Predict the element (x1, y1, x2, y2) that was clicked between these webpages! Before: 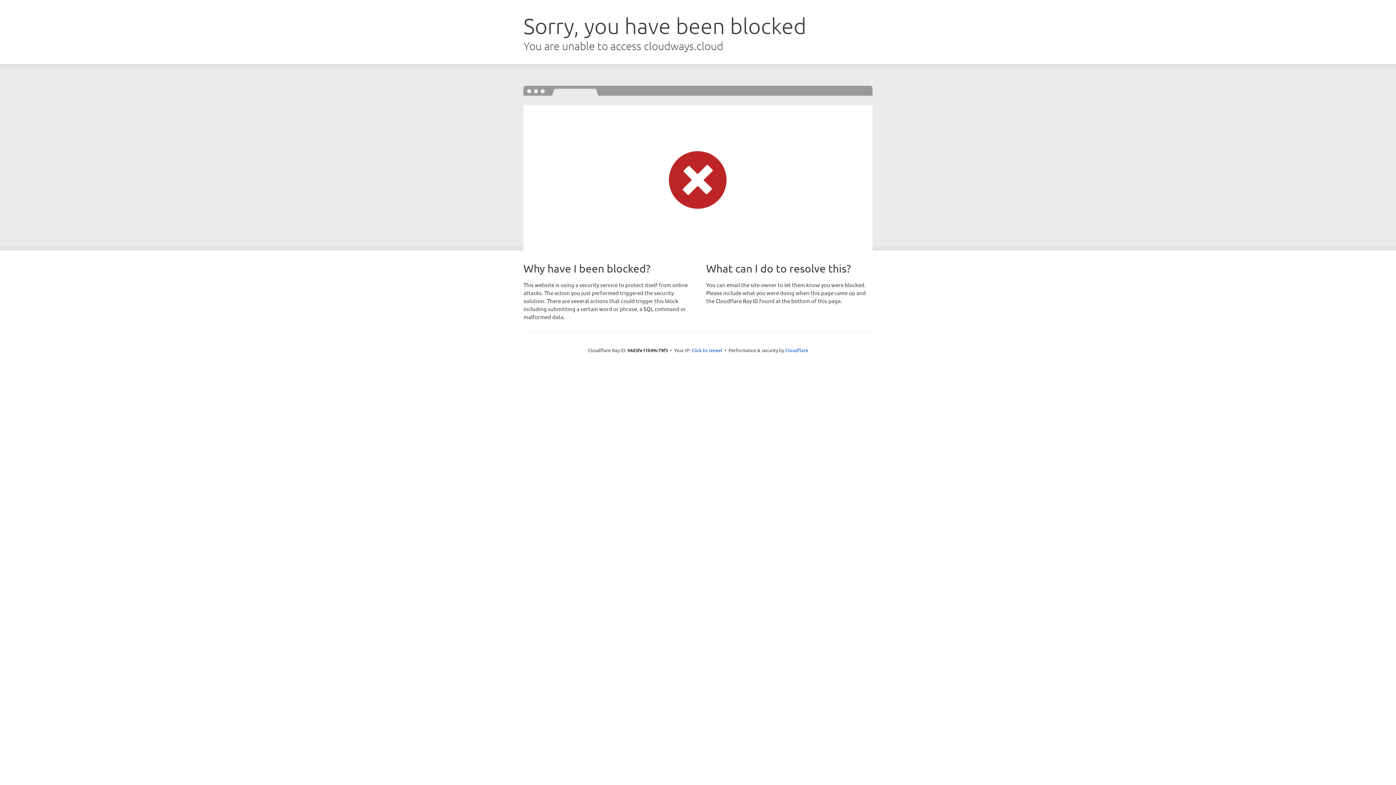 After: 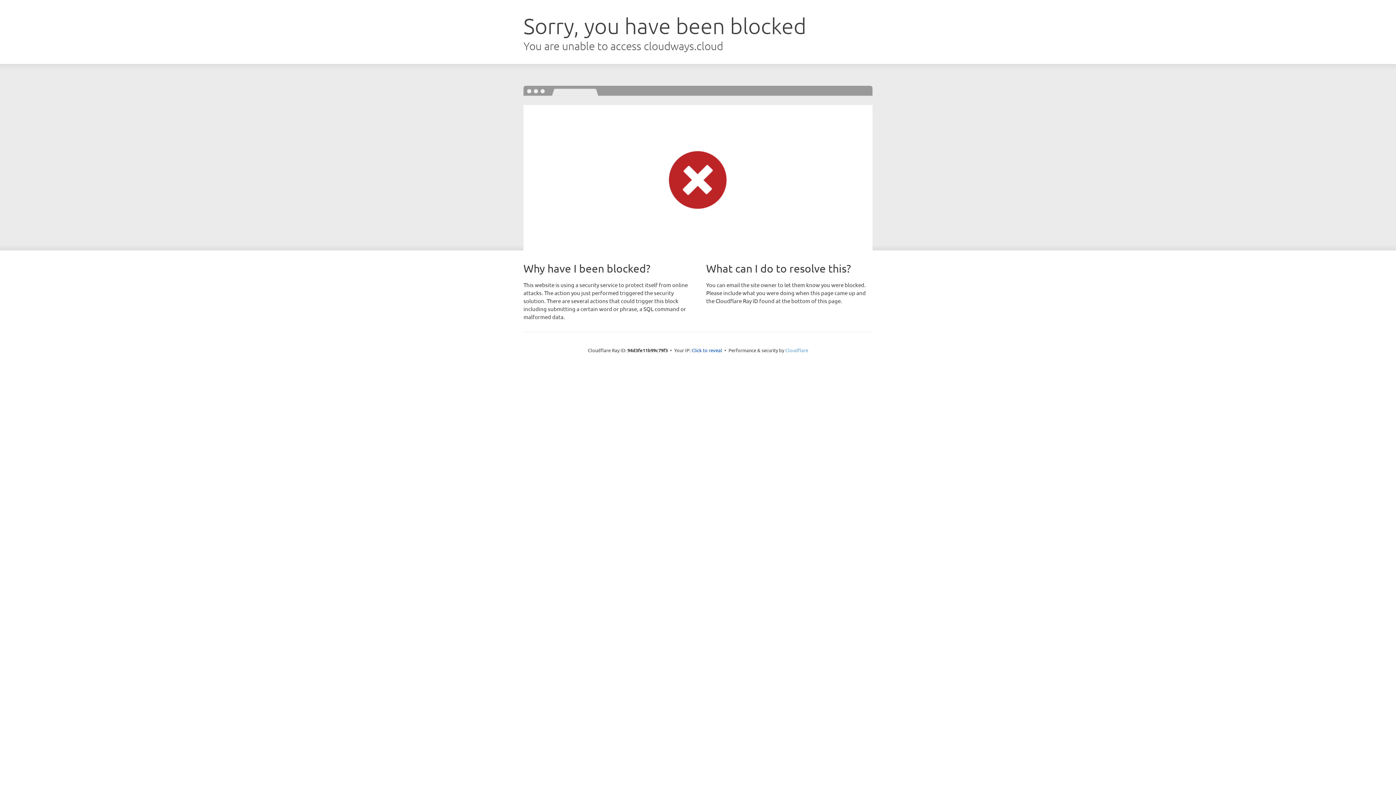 Action: bbox: (785, 347, 808, 353) label: Cloudflare